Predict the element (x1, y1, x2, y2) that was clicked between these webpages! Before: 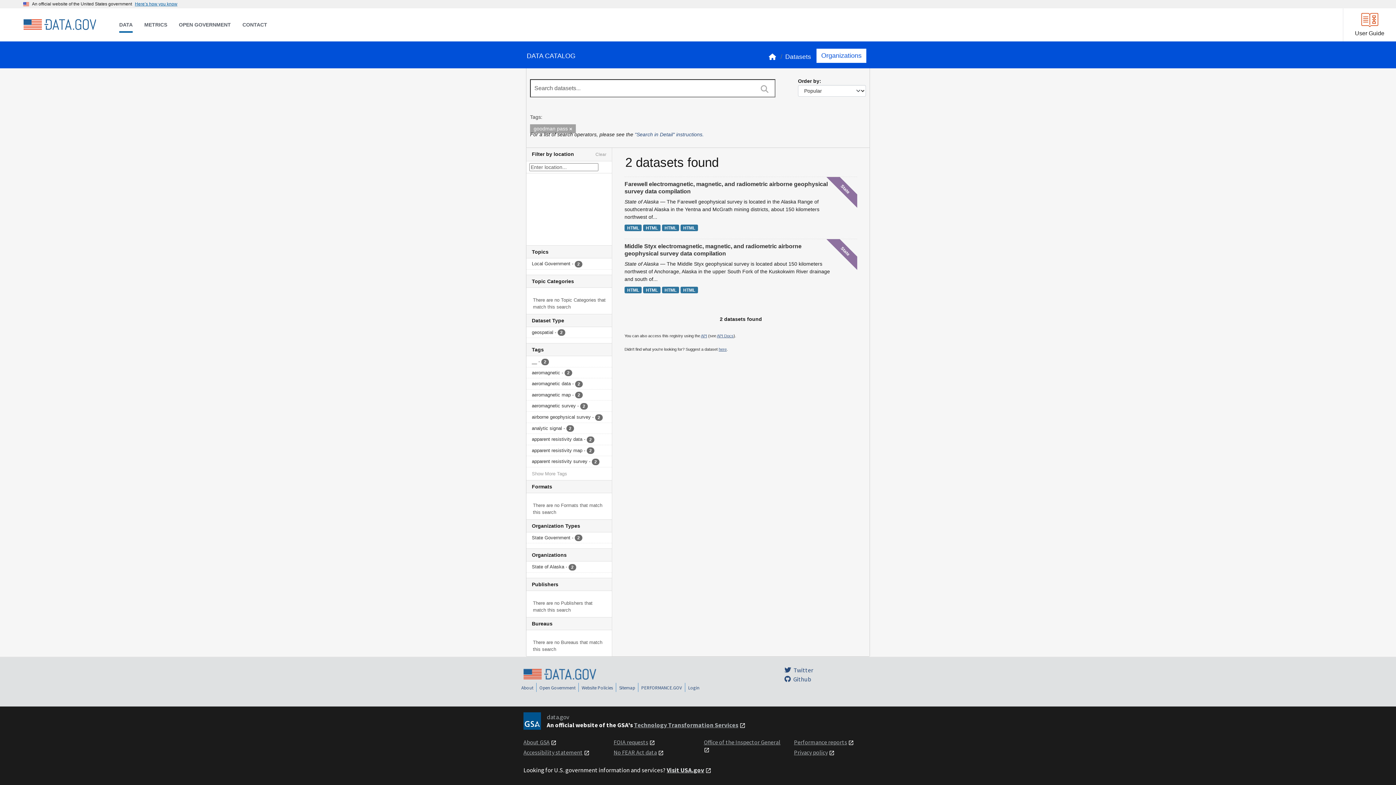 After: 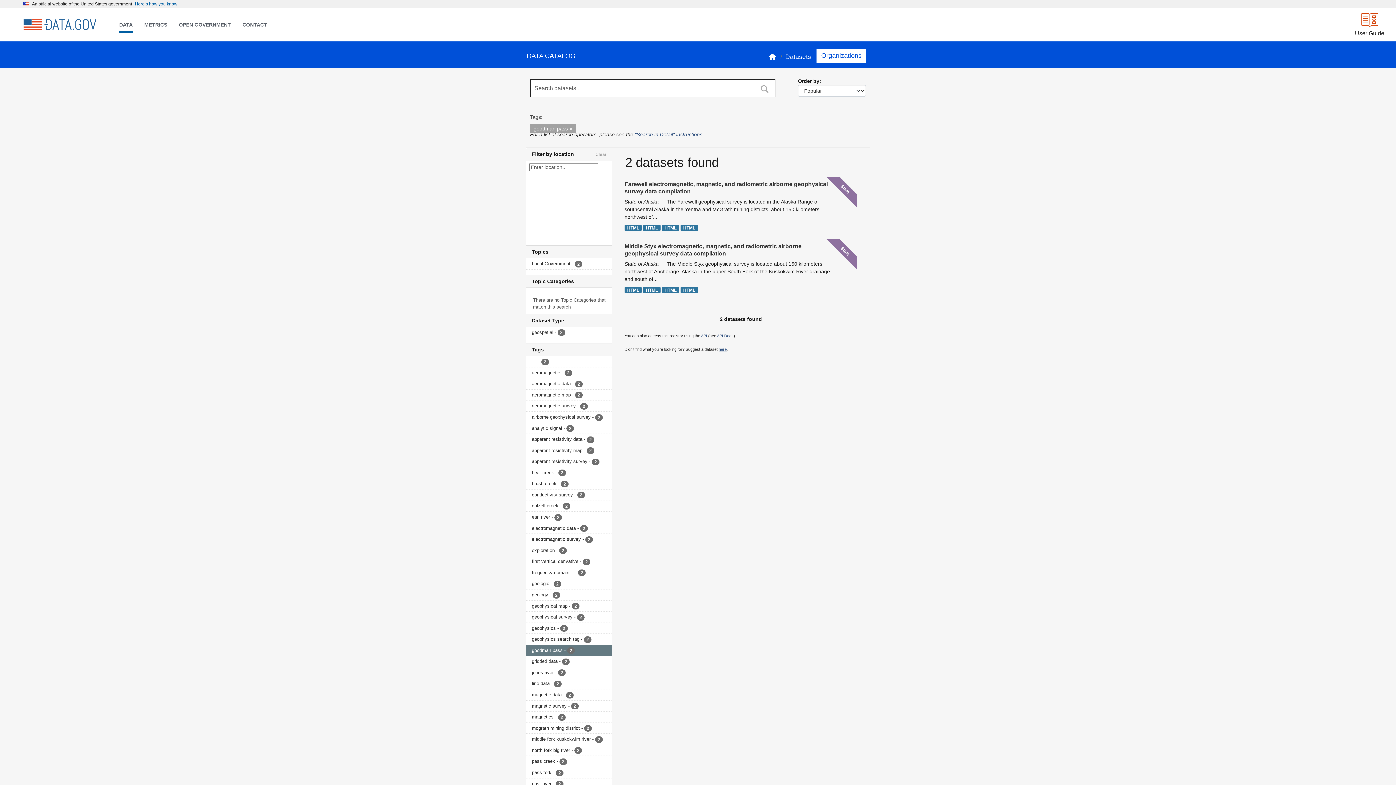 Action: label: Show More Tags bbox: (532, 471, 567, 476)